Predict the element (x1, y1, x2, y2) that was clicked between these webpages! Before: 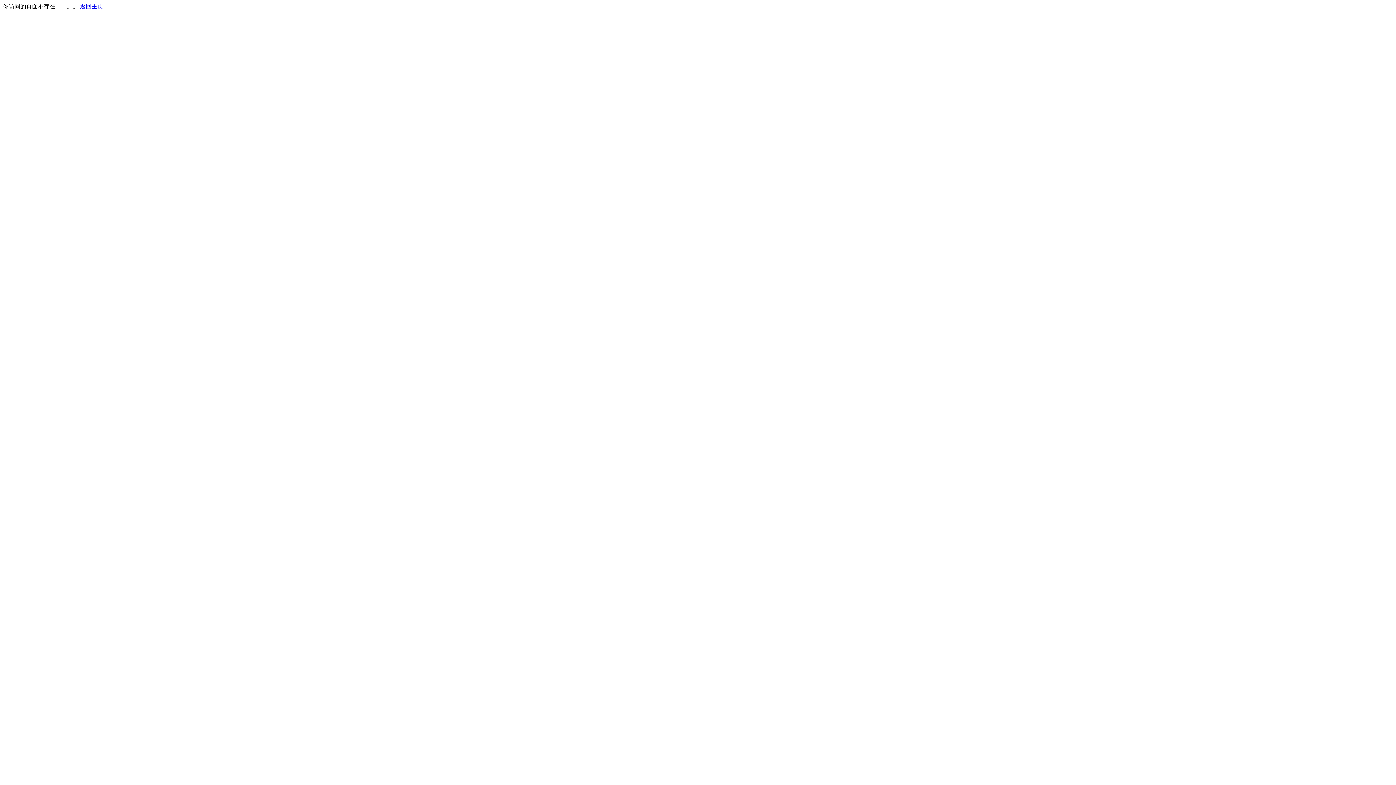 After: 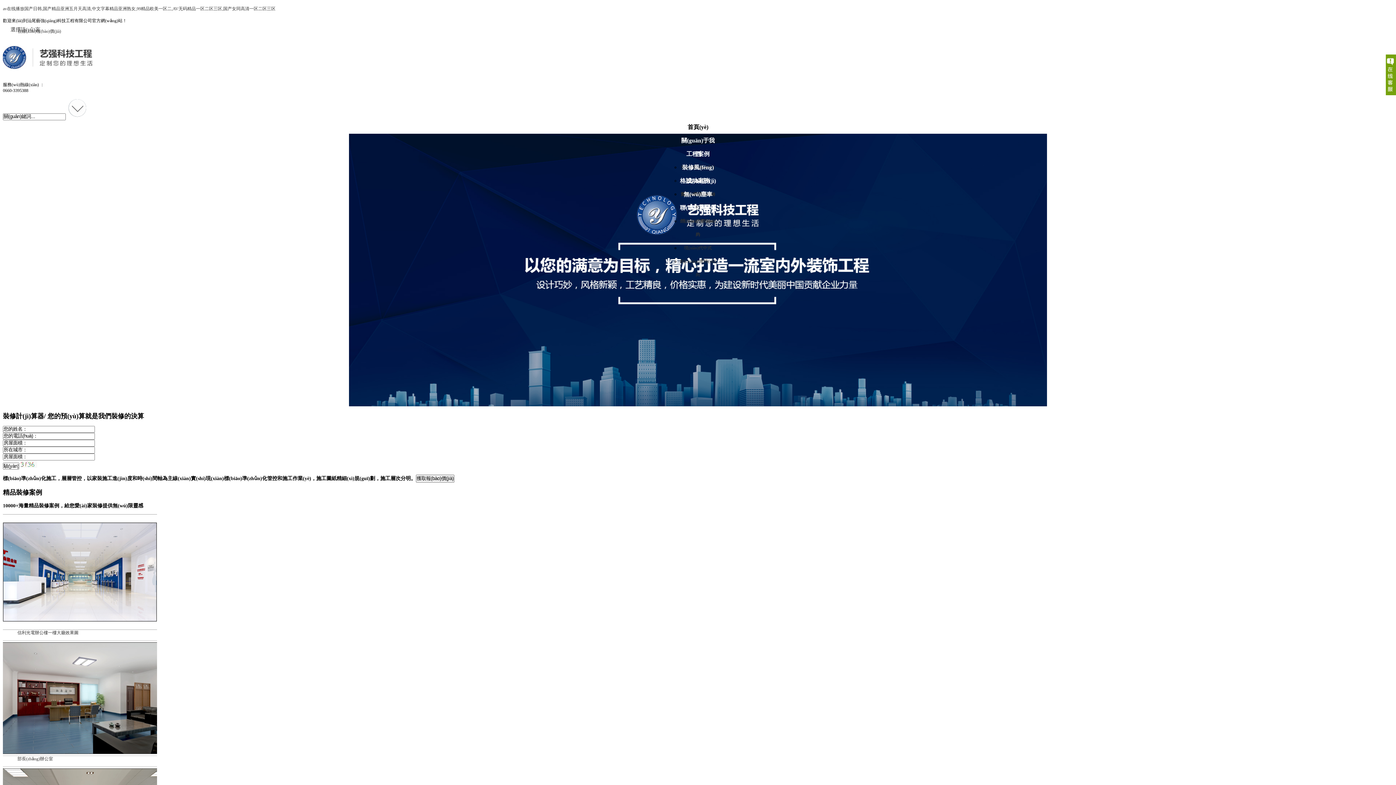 Action: bbox: (80, 3, 103, 9) label: 返回主页